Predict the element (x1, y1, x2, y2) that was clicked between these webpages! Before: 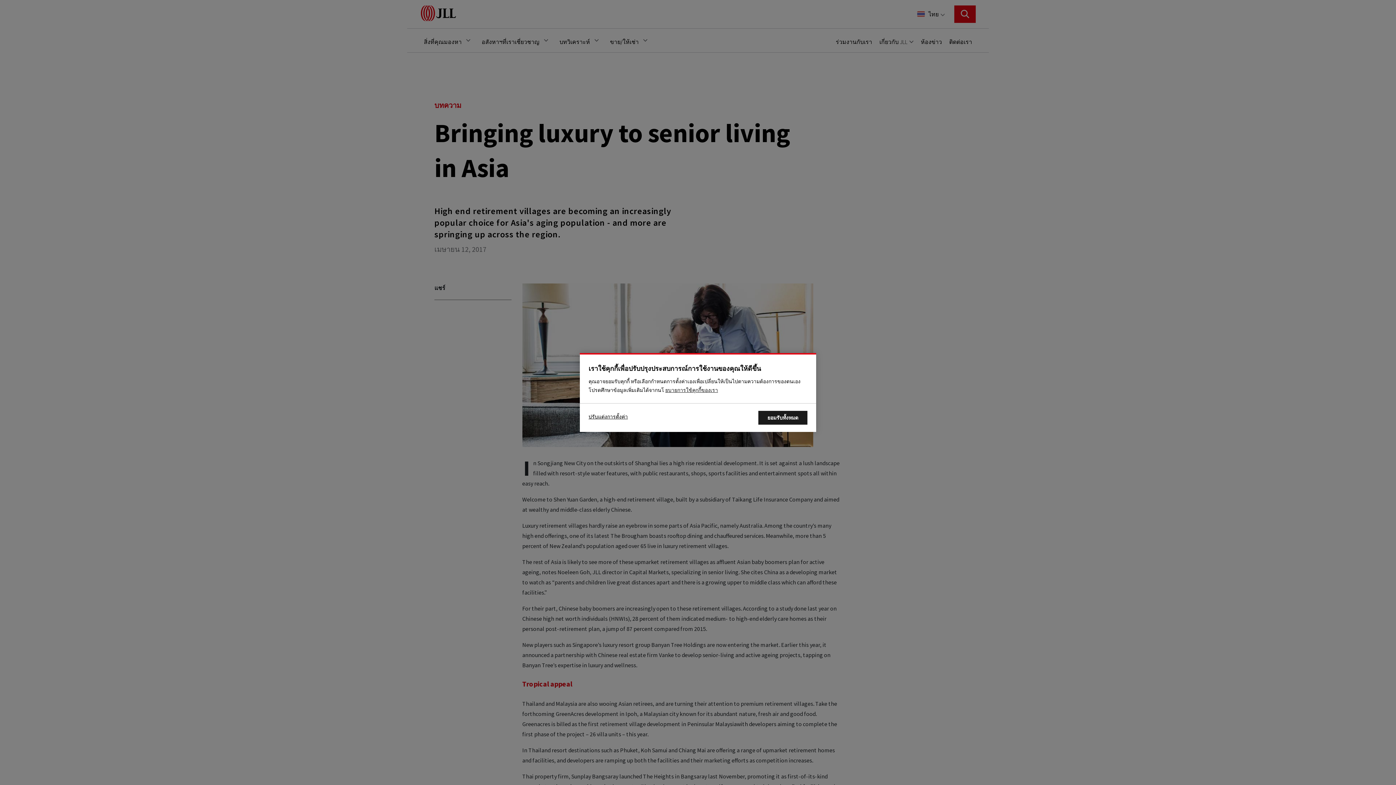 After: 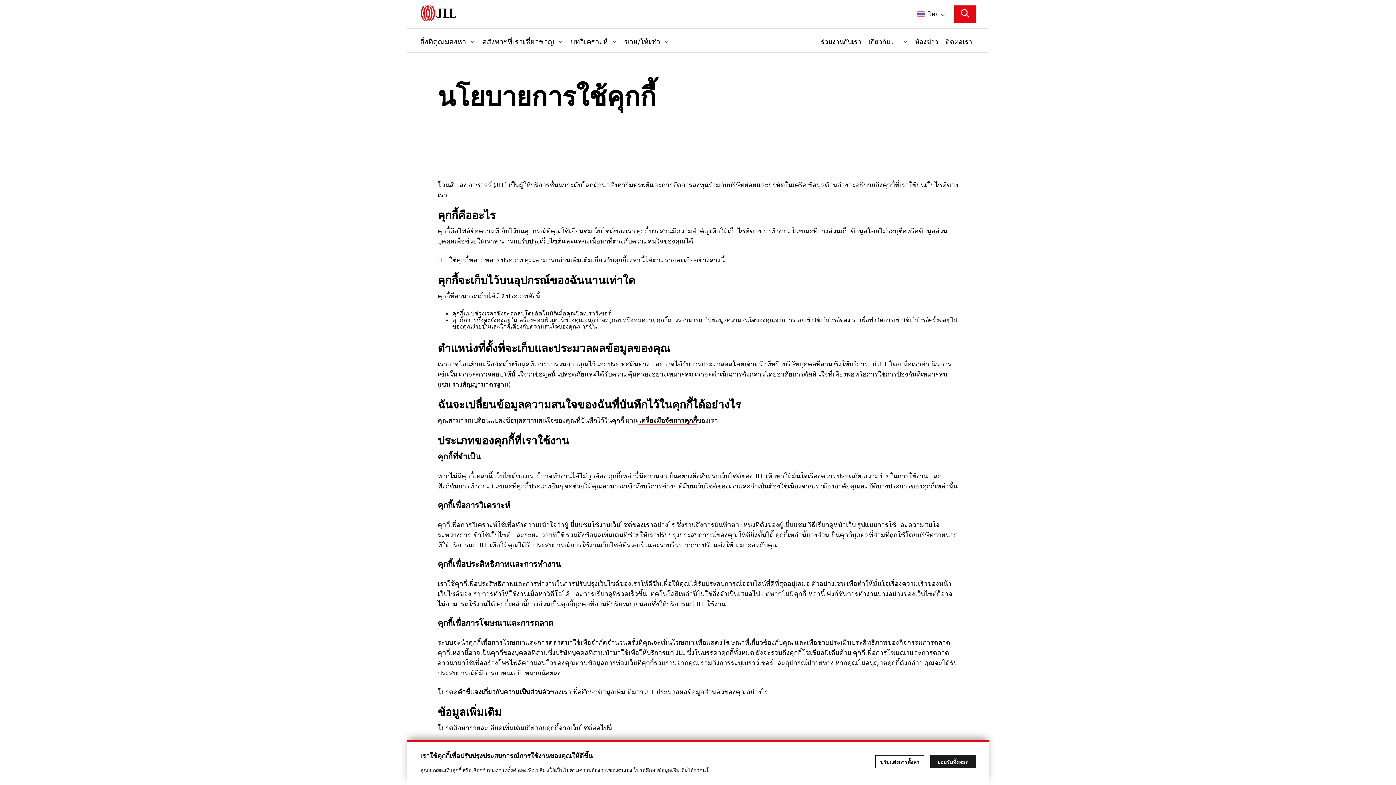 Action: label: ข้อมูลเพิ่มเติมเกี่ยวกับความเป็นส่วนตัวของคุณ, เปิดในหน้าต่างใหม่ bbox: (665, 387, 718, 393)